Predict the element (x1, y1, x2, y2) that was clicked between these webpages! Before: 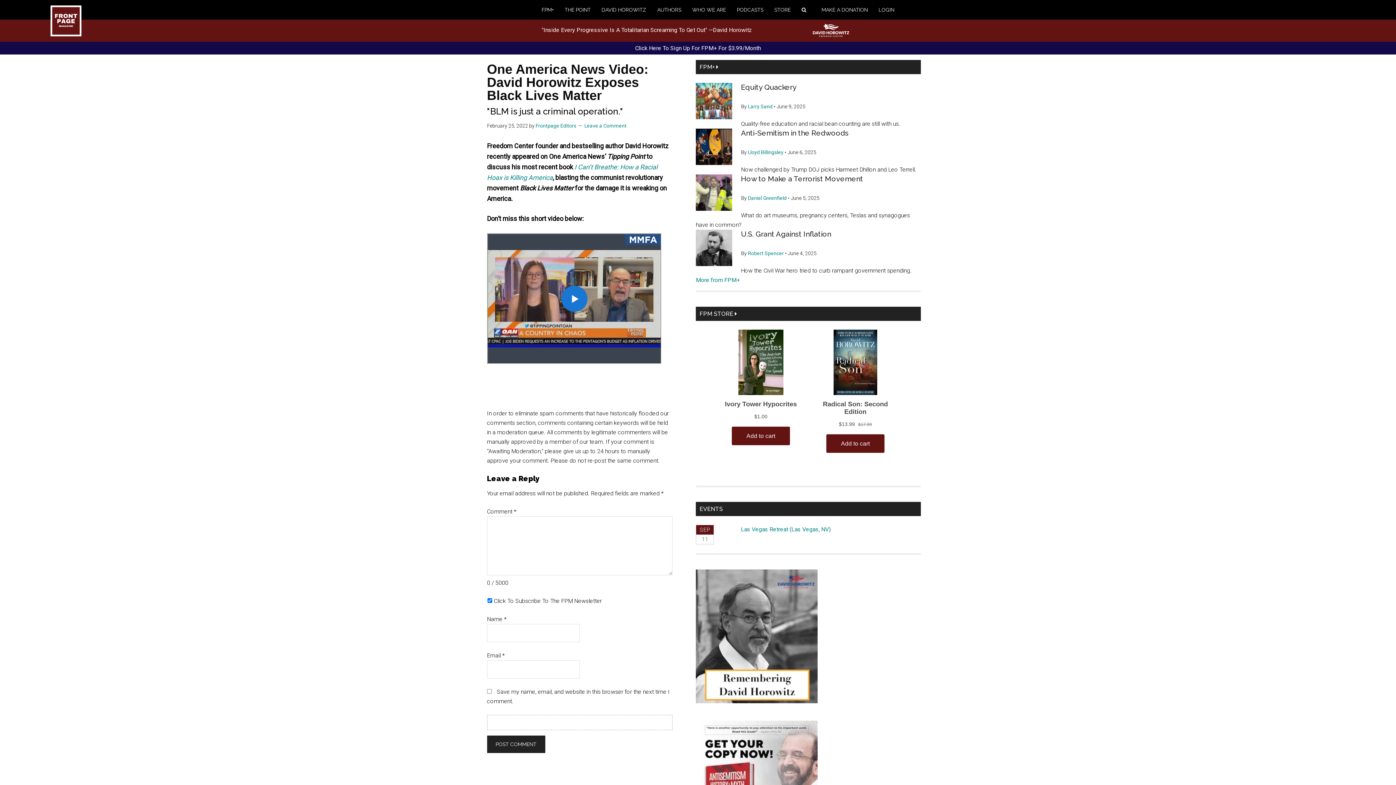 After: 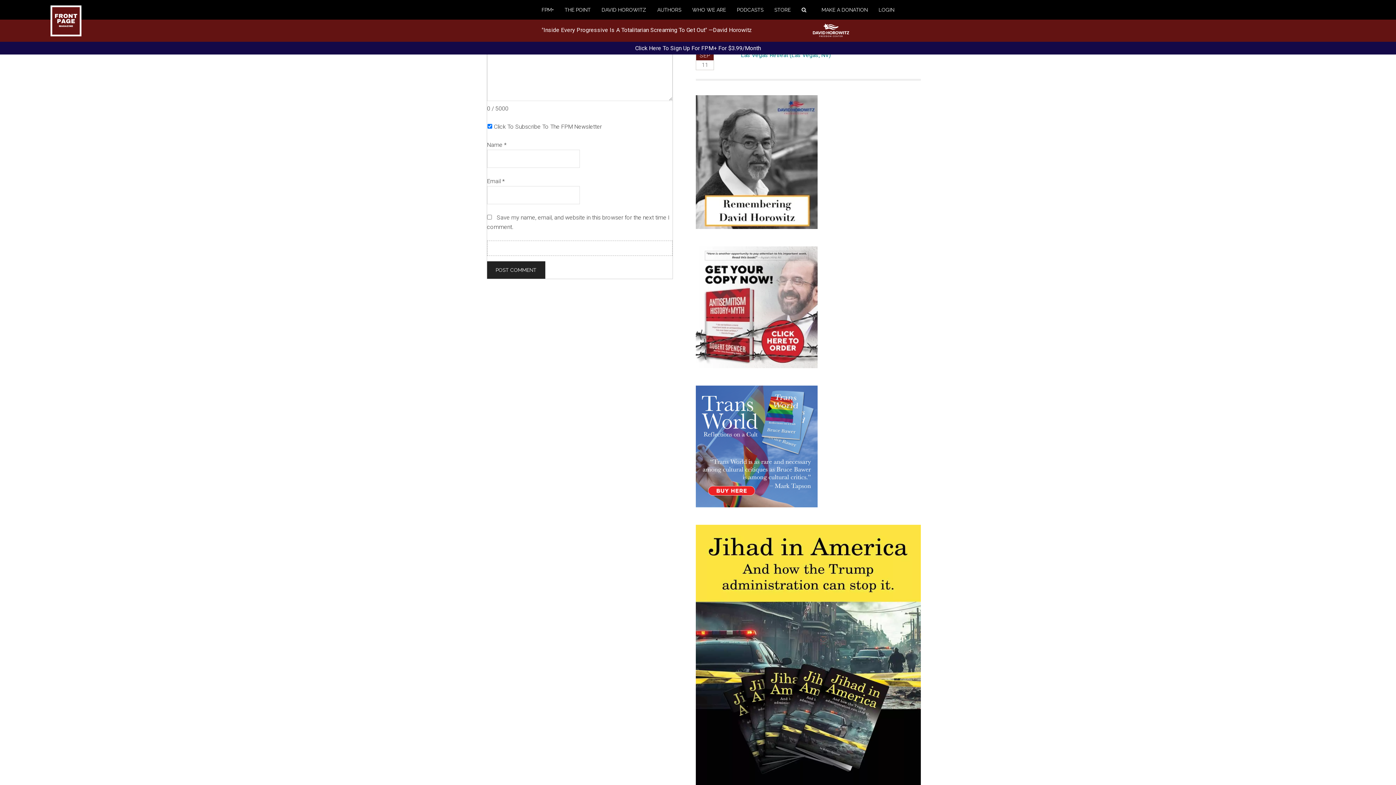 Action: bbox: (584, 122, 626, 128) label: Leave a Comment